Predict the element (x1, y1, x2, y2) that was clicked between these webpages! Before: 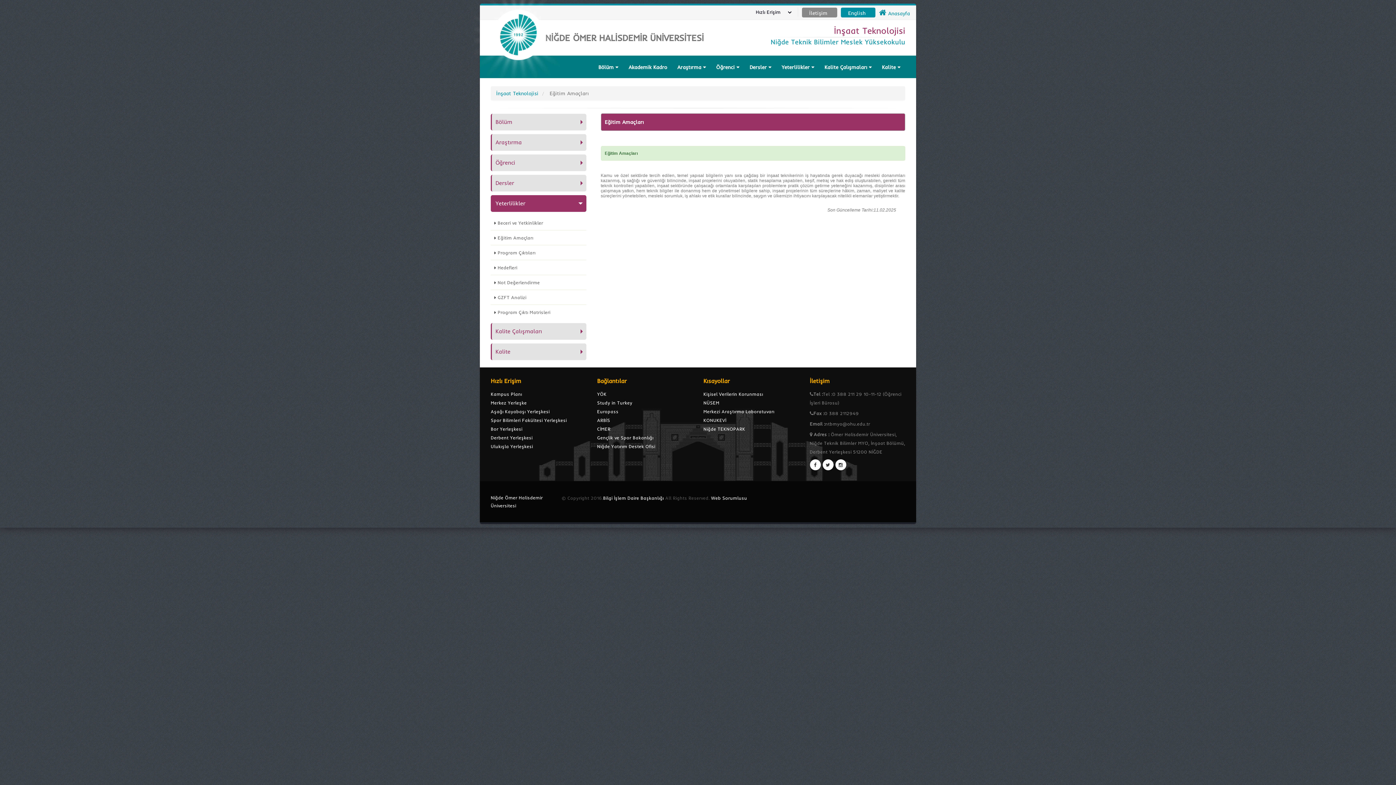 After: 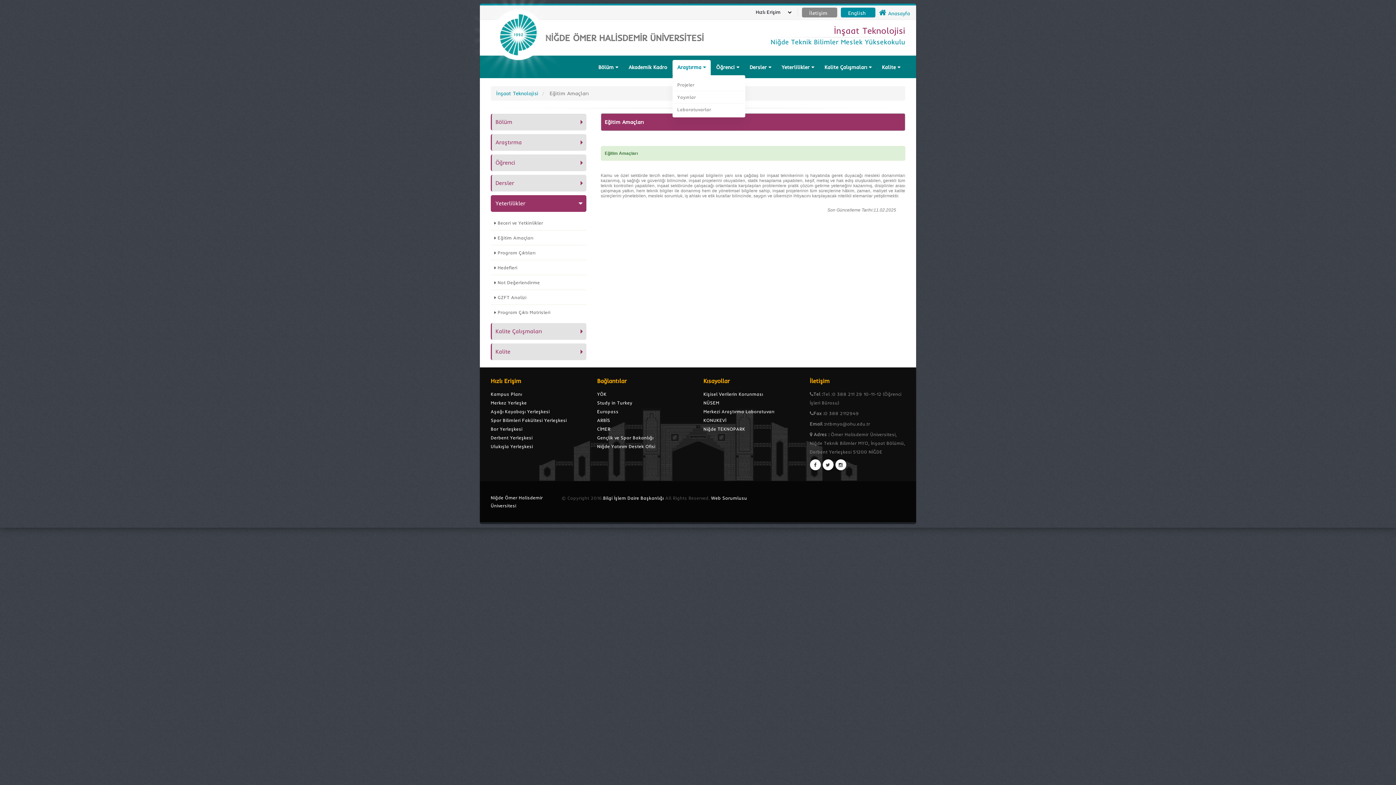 Action: label: Araştırma  bbox: (672, 60, 710, 74)